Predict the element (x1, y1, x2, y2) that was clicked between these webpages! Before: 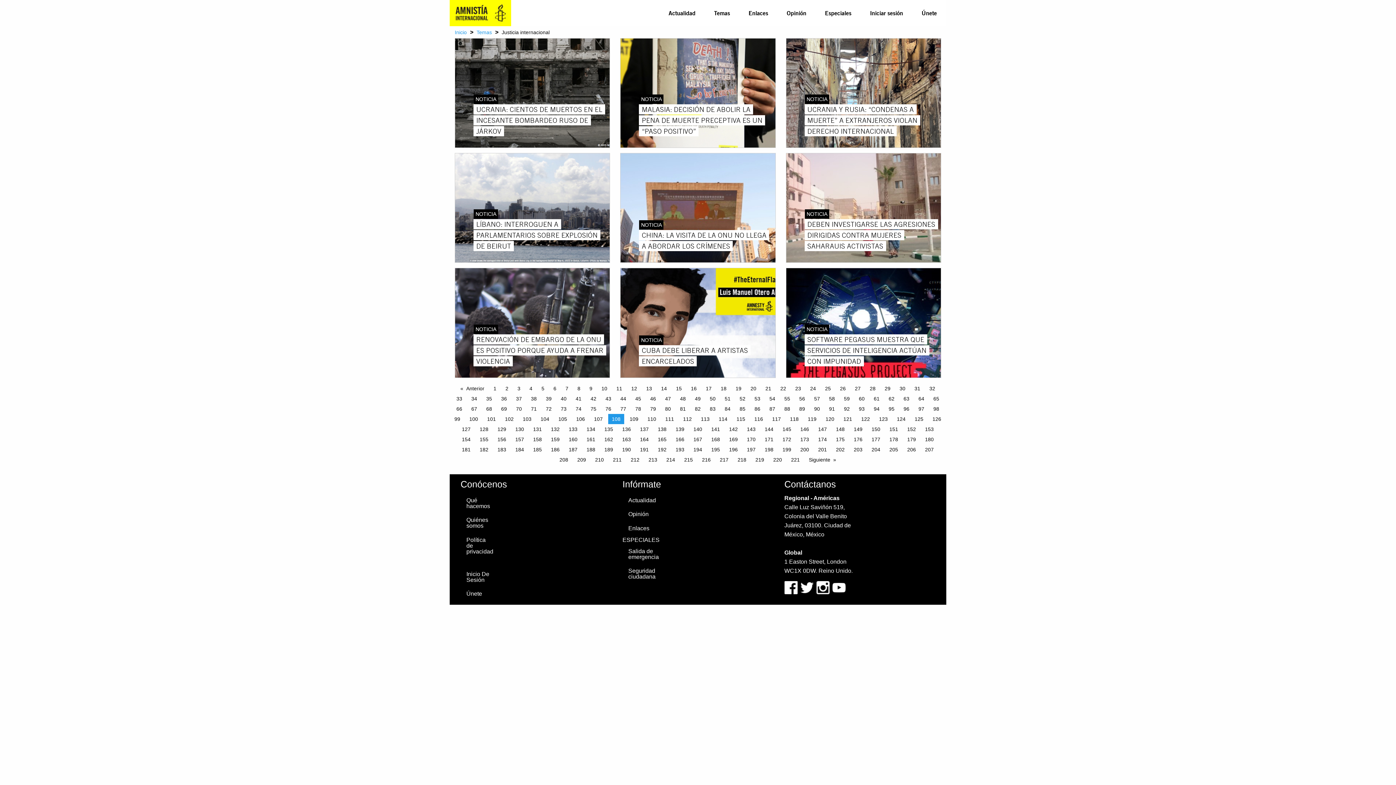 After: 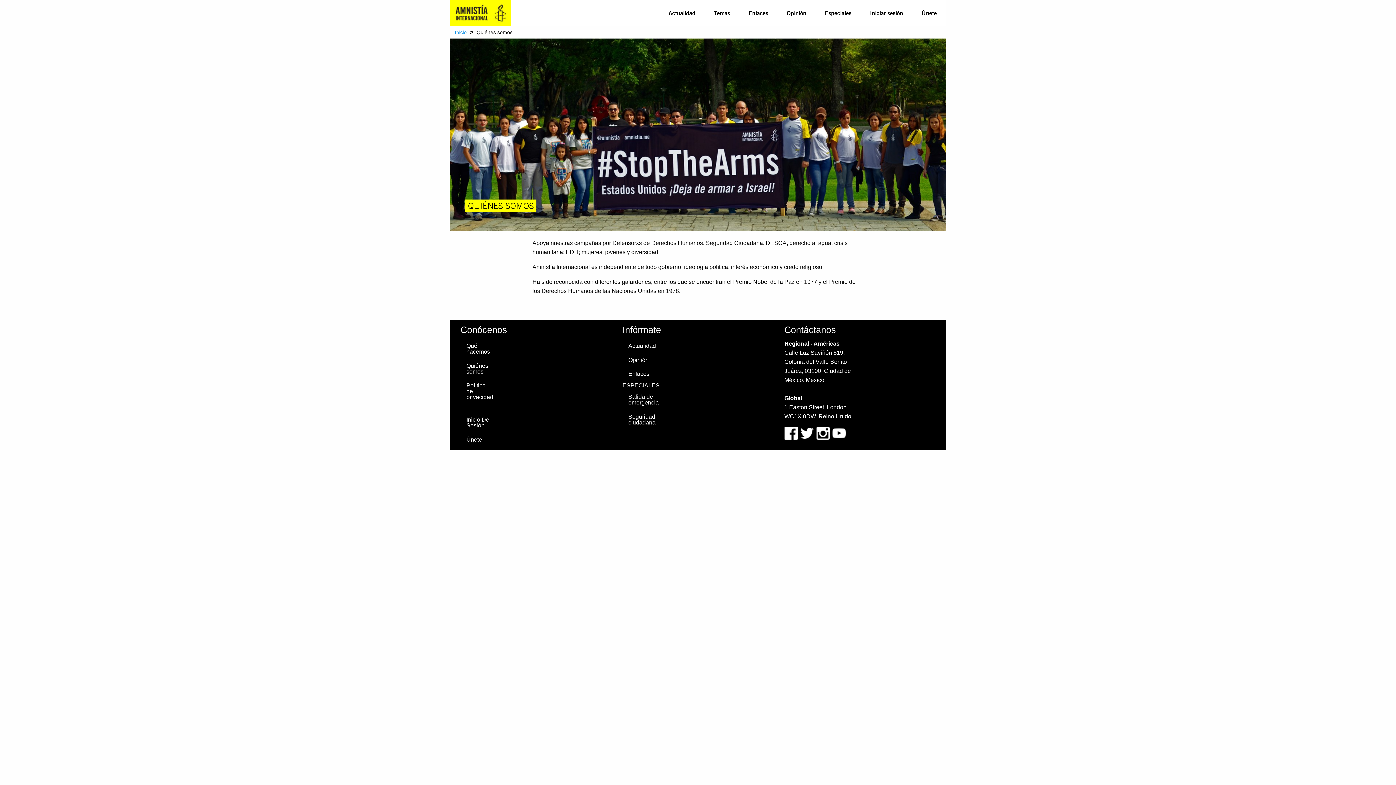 Action: bbox: (460, 513, 498, 533) label: Quiénes somos